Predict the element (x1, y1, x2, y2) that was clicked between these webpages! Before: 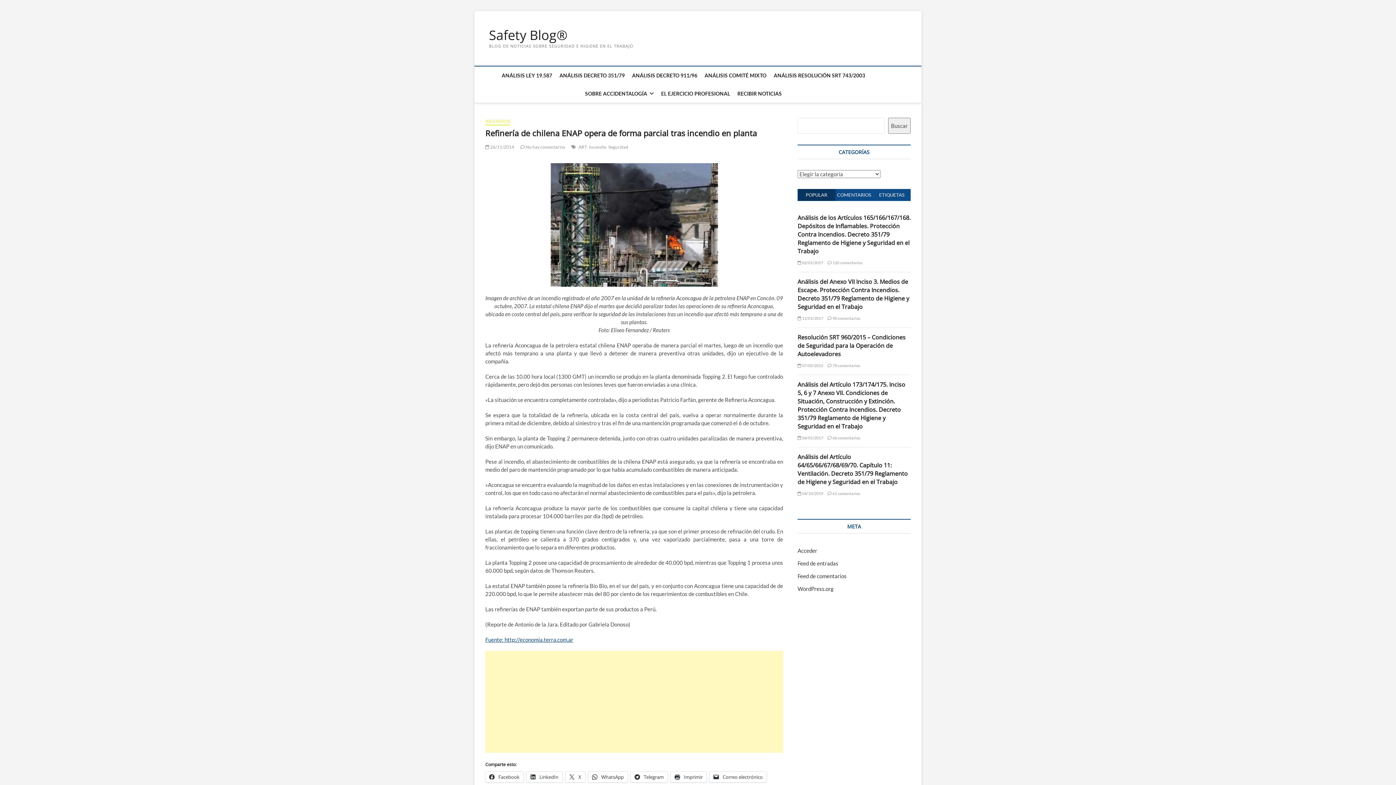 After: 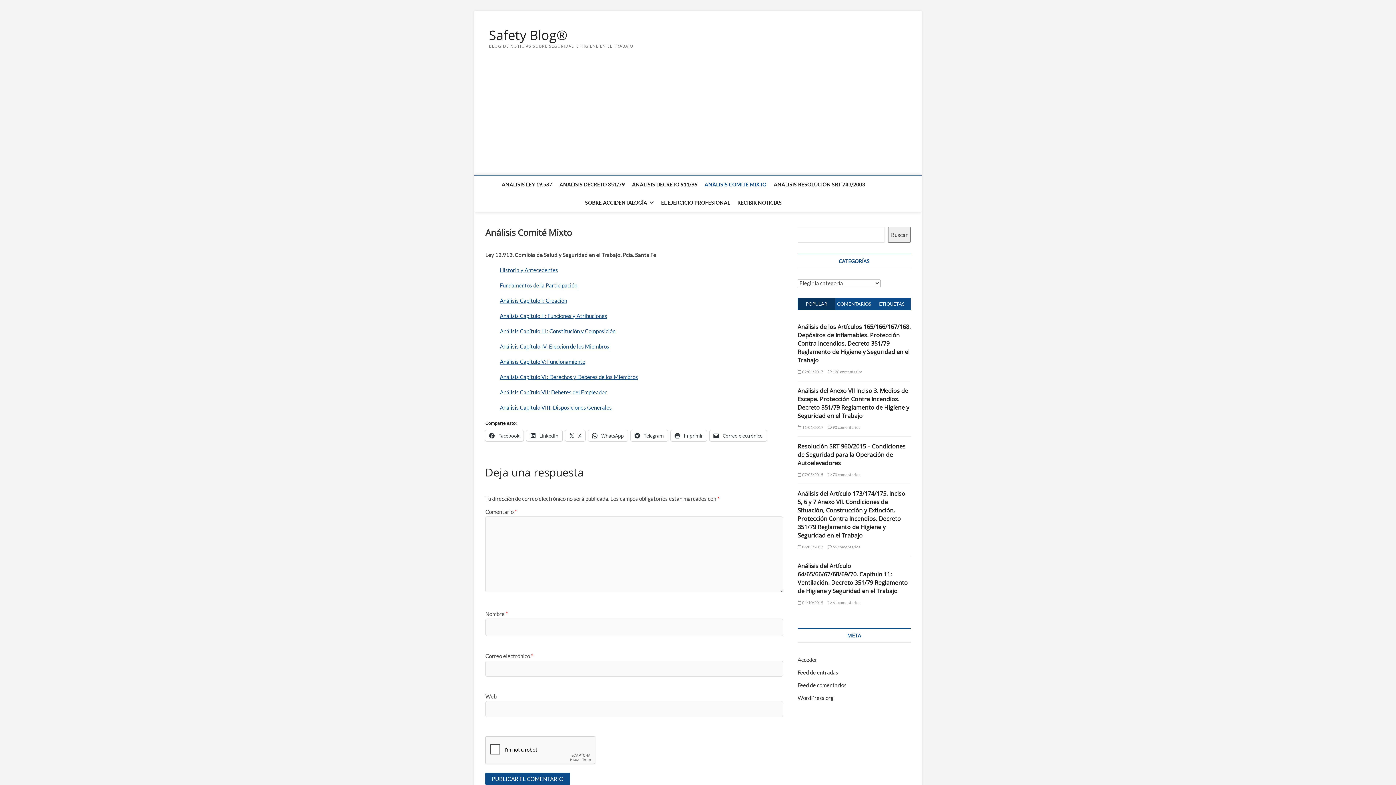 Action: bbox: (701, 66, 770, 84) label: ANÁLISIS COMITÉ MIXTO